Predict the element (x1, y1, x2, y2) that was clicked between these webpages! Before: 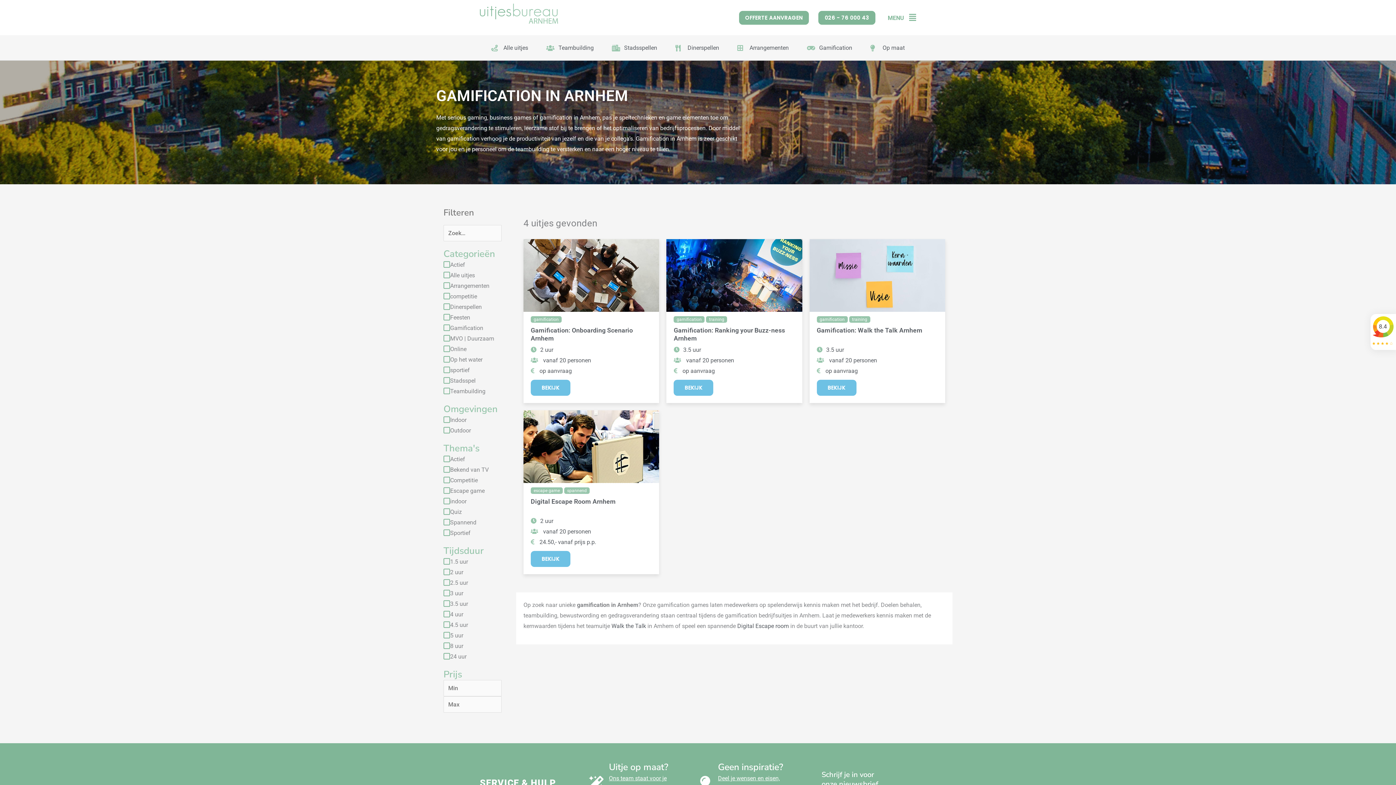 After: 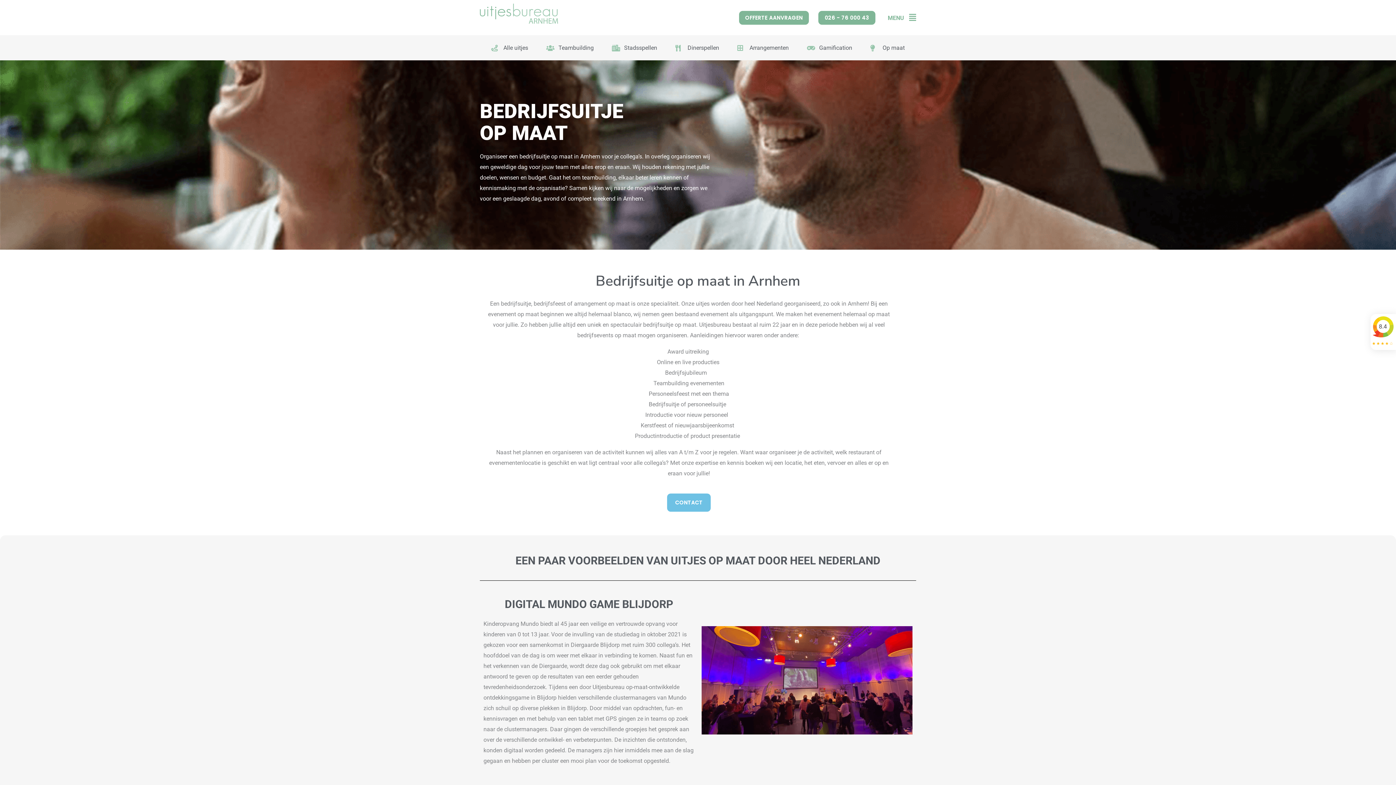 Action: bbox: (870, 42, 905, 53) label: Op maat